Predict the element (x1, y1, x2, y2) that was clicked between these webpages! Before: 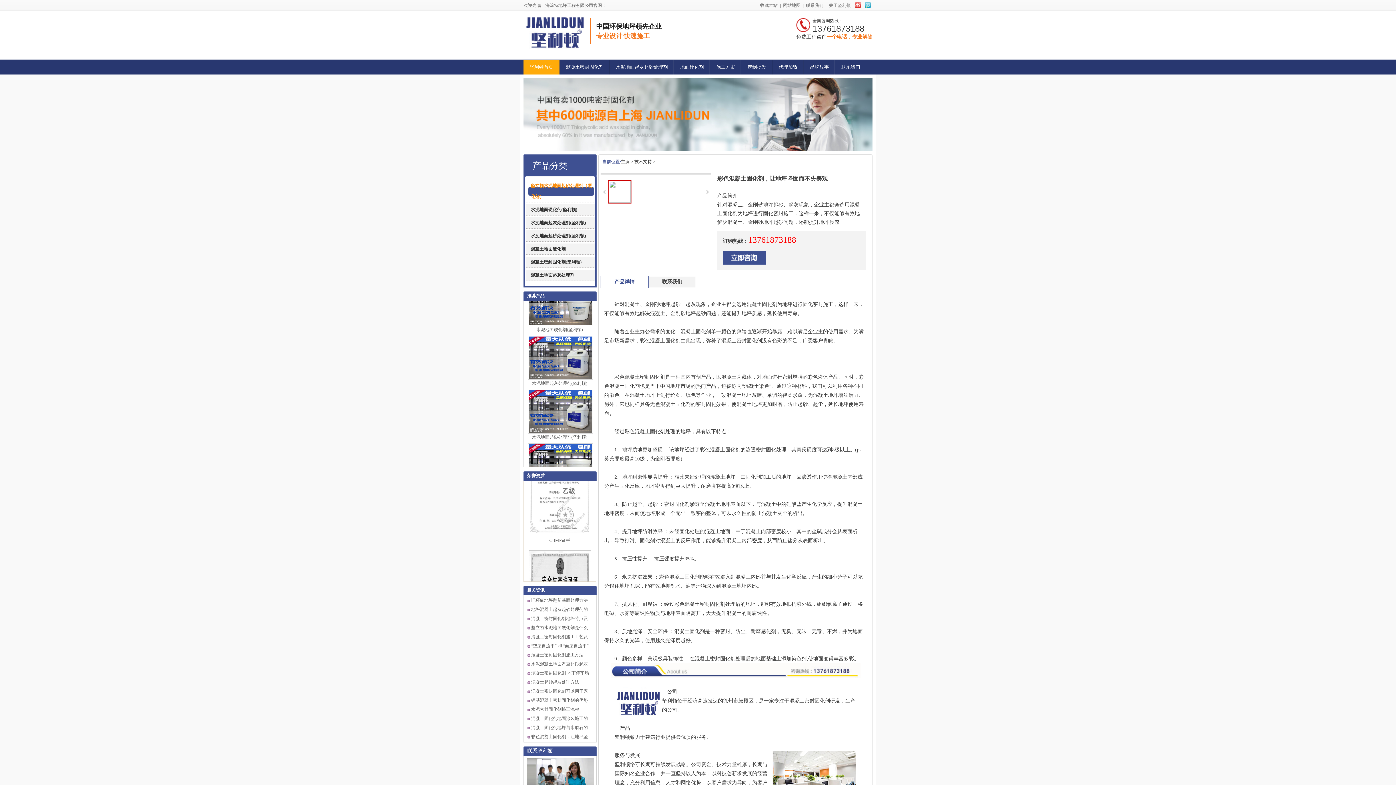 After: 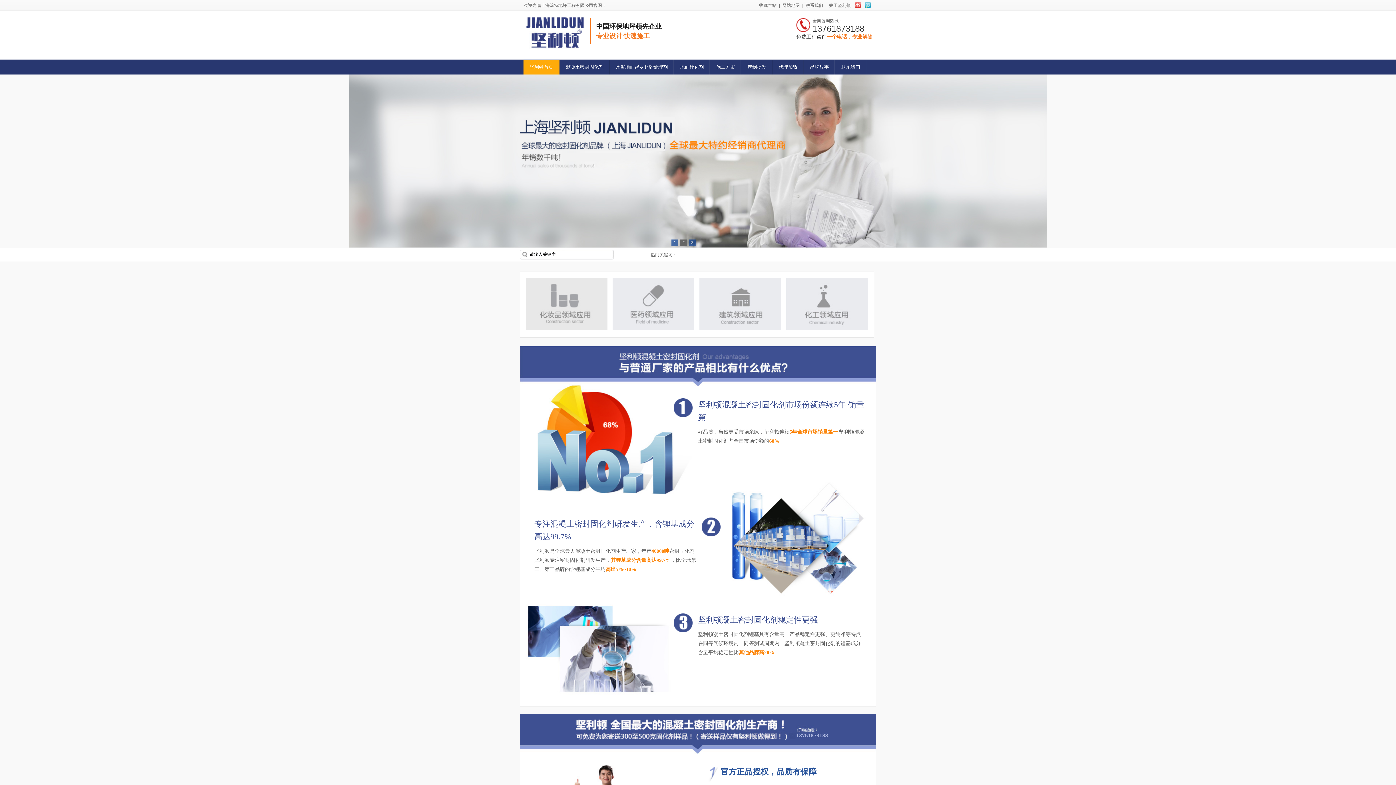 Action: bbox: (827, 2, 852, 8) label: 关于坚利顿